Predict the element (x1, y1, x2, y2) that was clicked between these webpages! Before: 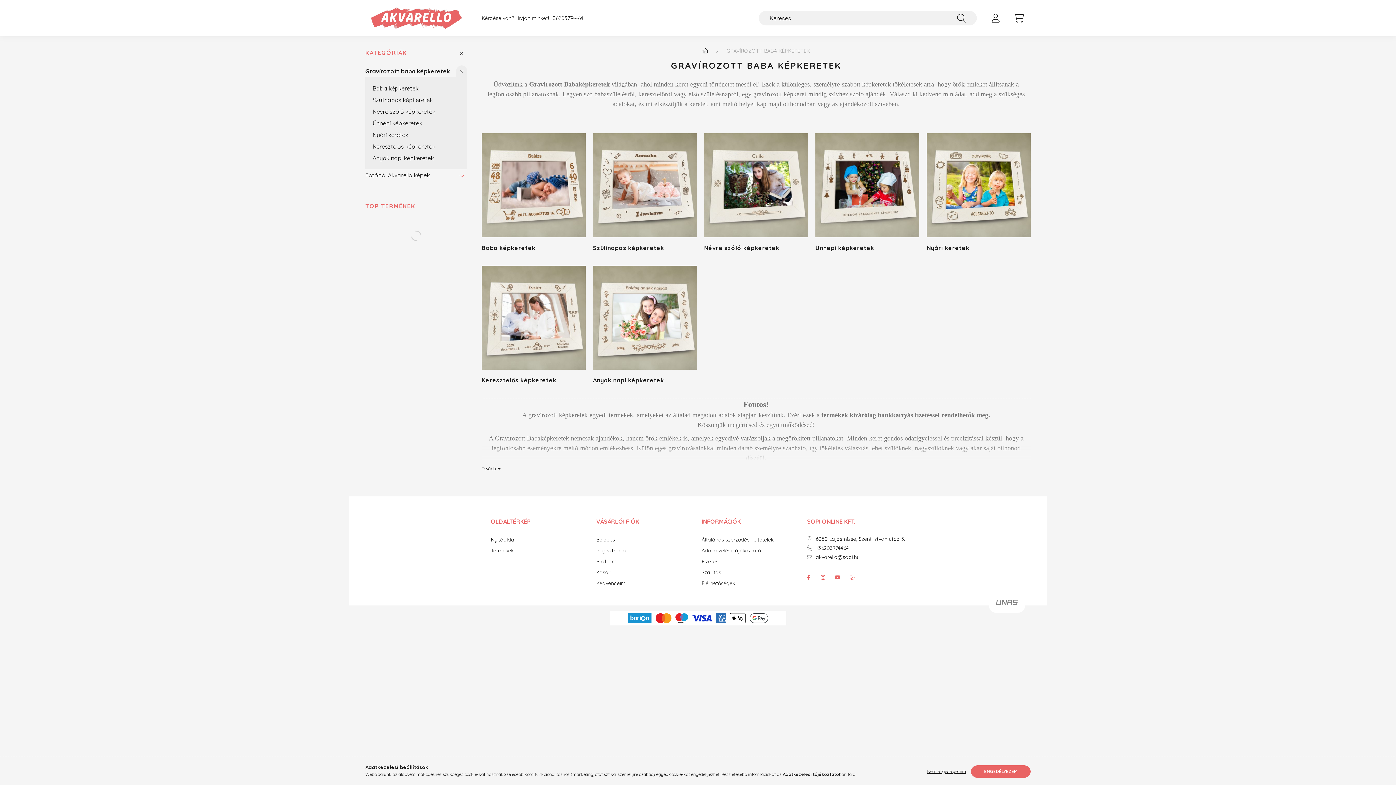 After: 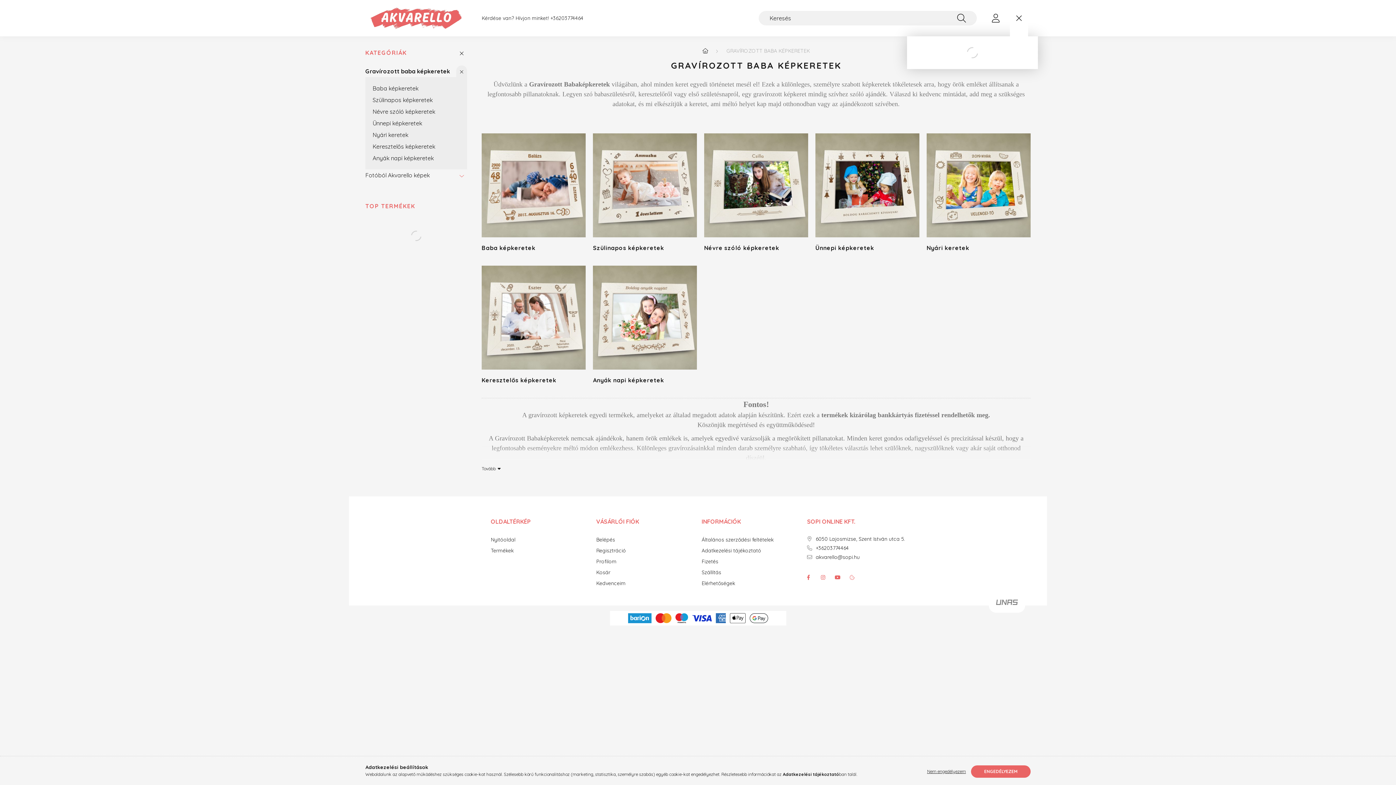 Action: label: cart button bbox: (1012, 10, 1026, 25)